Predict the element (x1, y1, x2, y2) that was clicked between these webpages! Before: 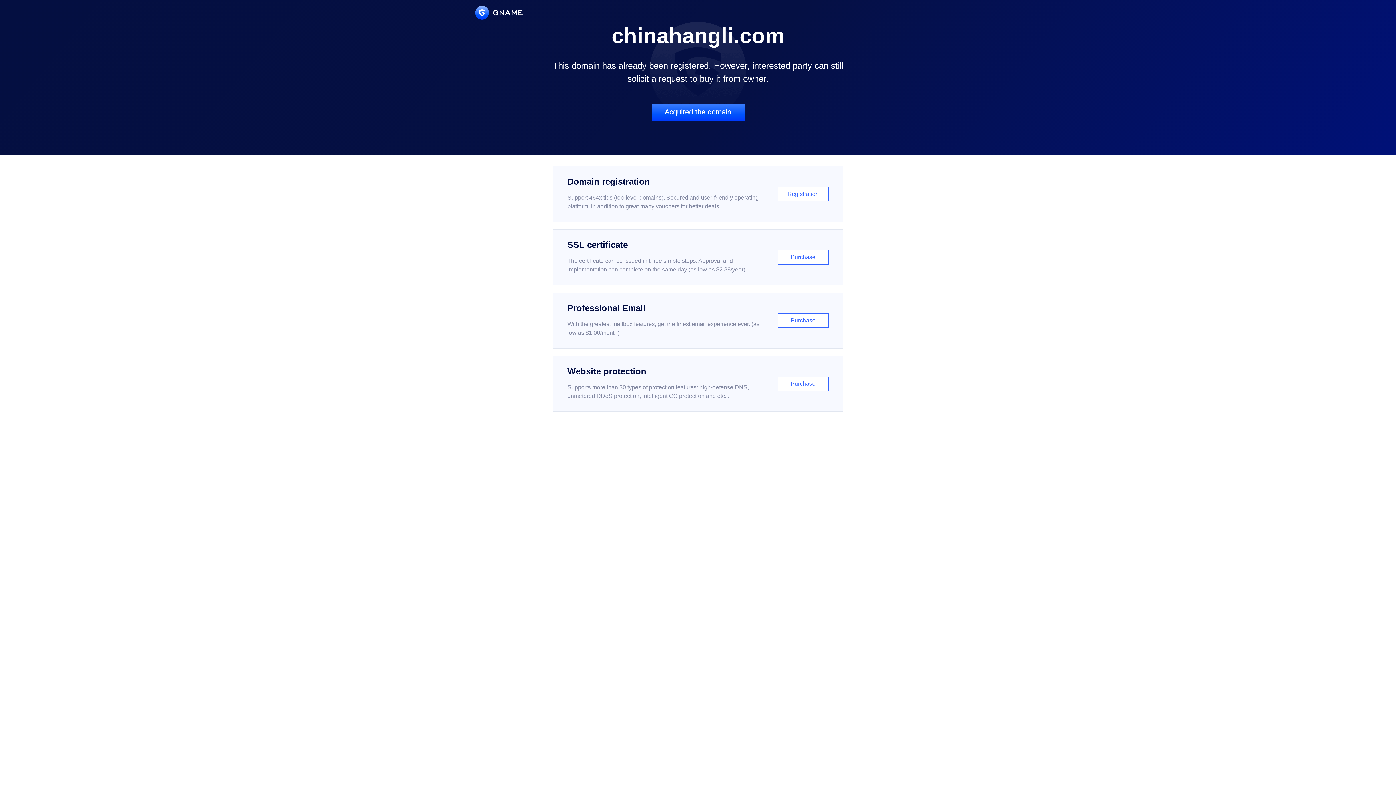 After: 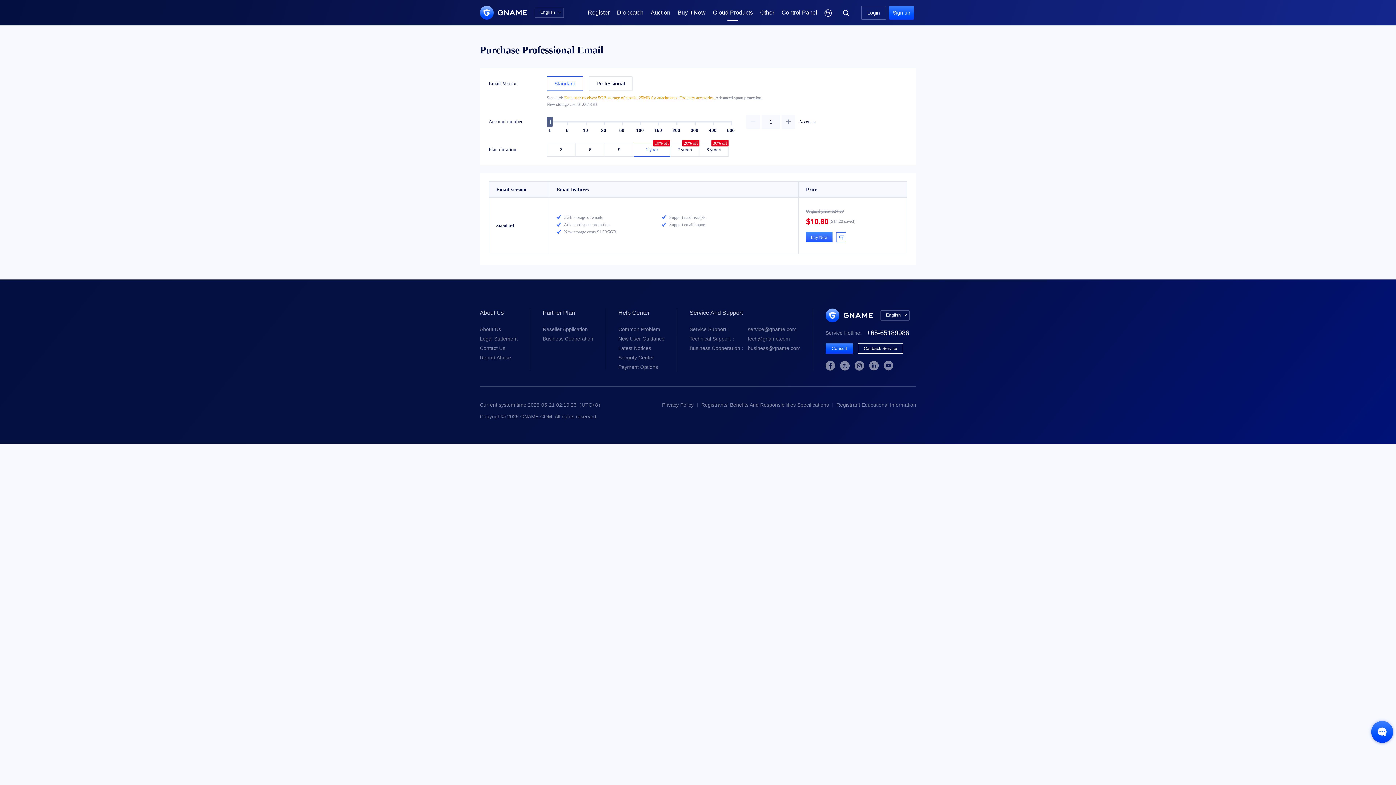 Action: bbox: (552, 292, 843, 348) label: Professional Email

With the greatest mailbox features, get the finest email experience ever. (as low as $1.00/month)

Purchase